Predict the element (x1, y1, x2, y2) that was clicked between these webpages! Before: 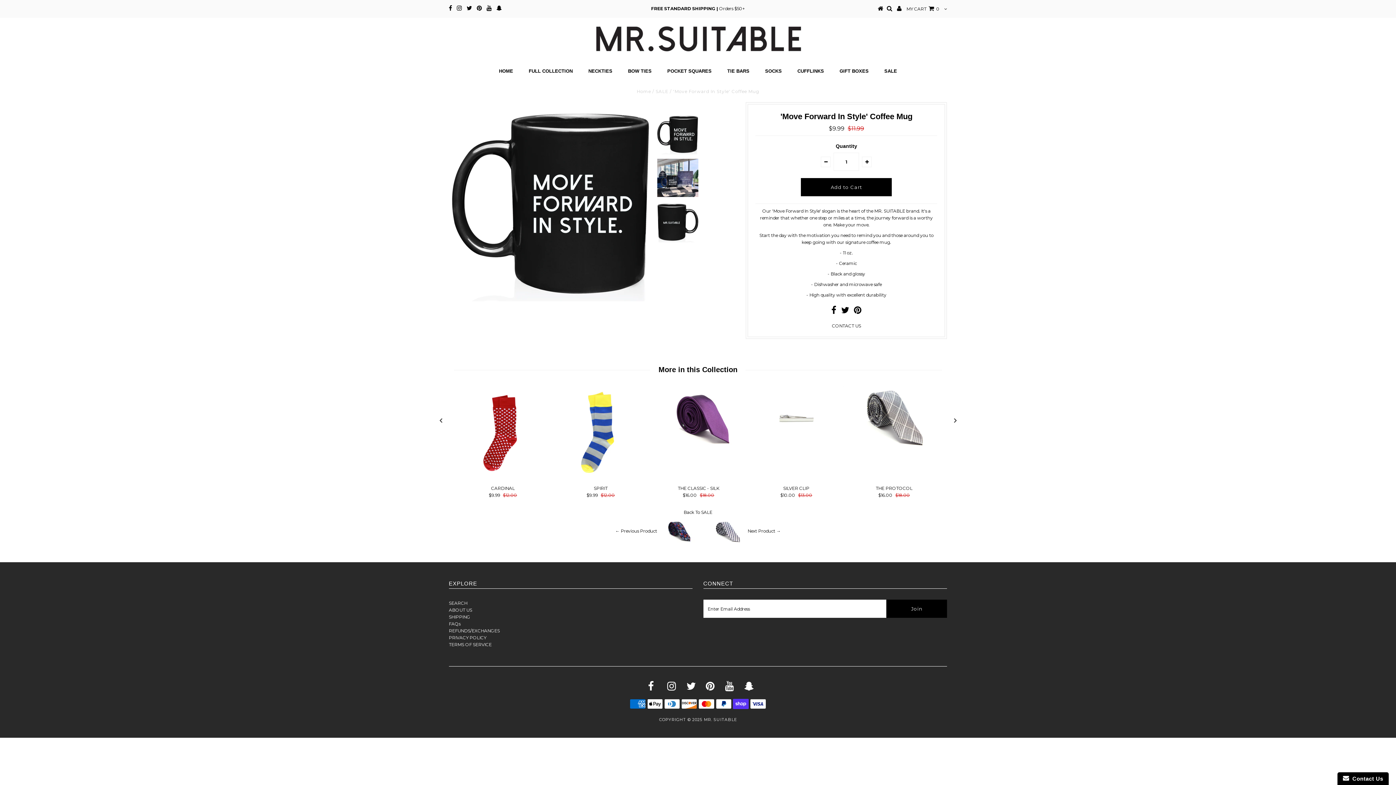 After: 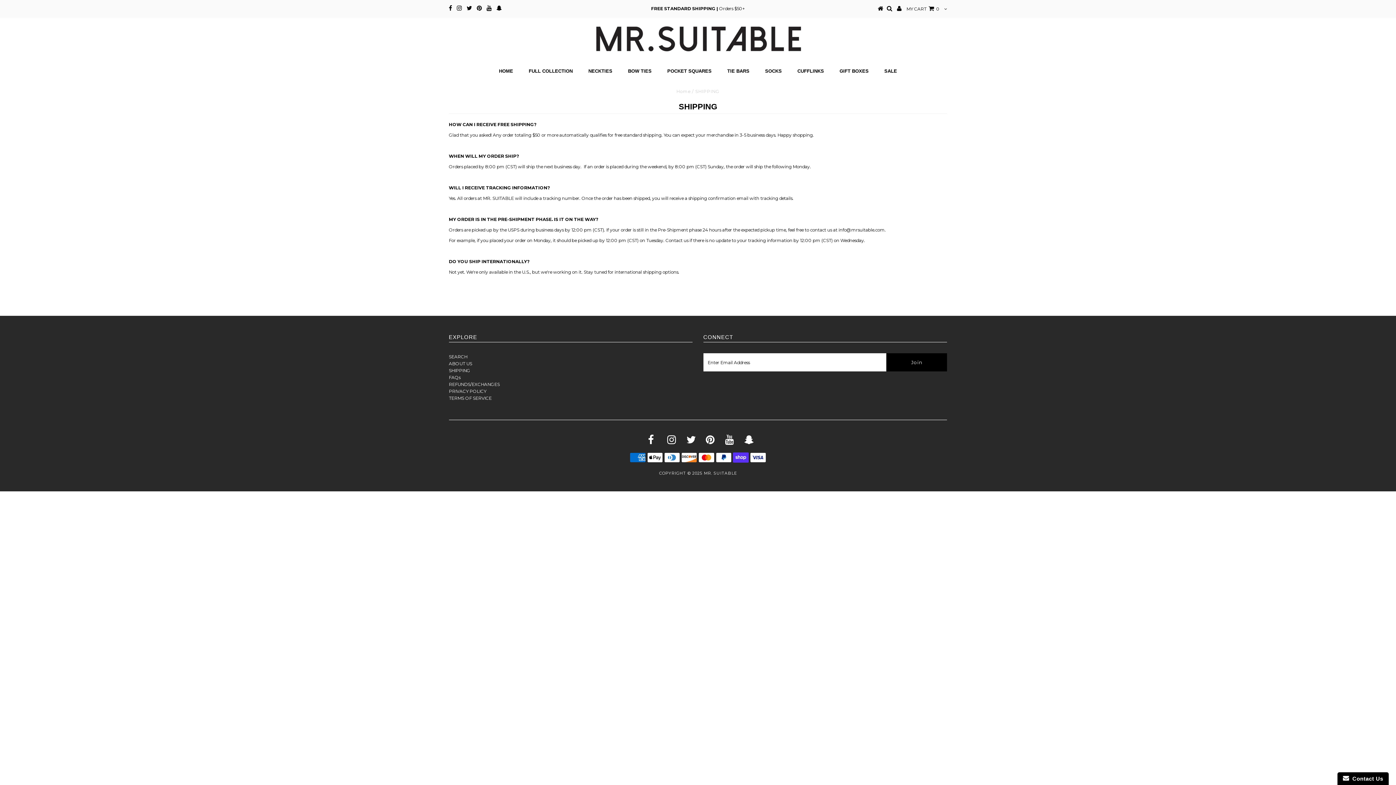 Action: label: SHIPPING bbox: (448, 614, 470, 620)